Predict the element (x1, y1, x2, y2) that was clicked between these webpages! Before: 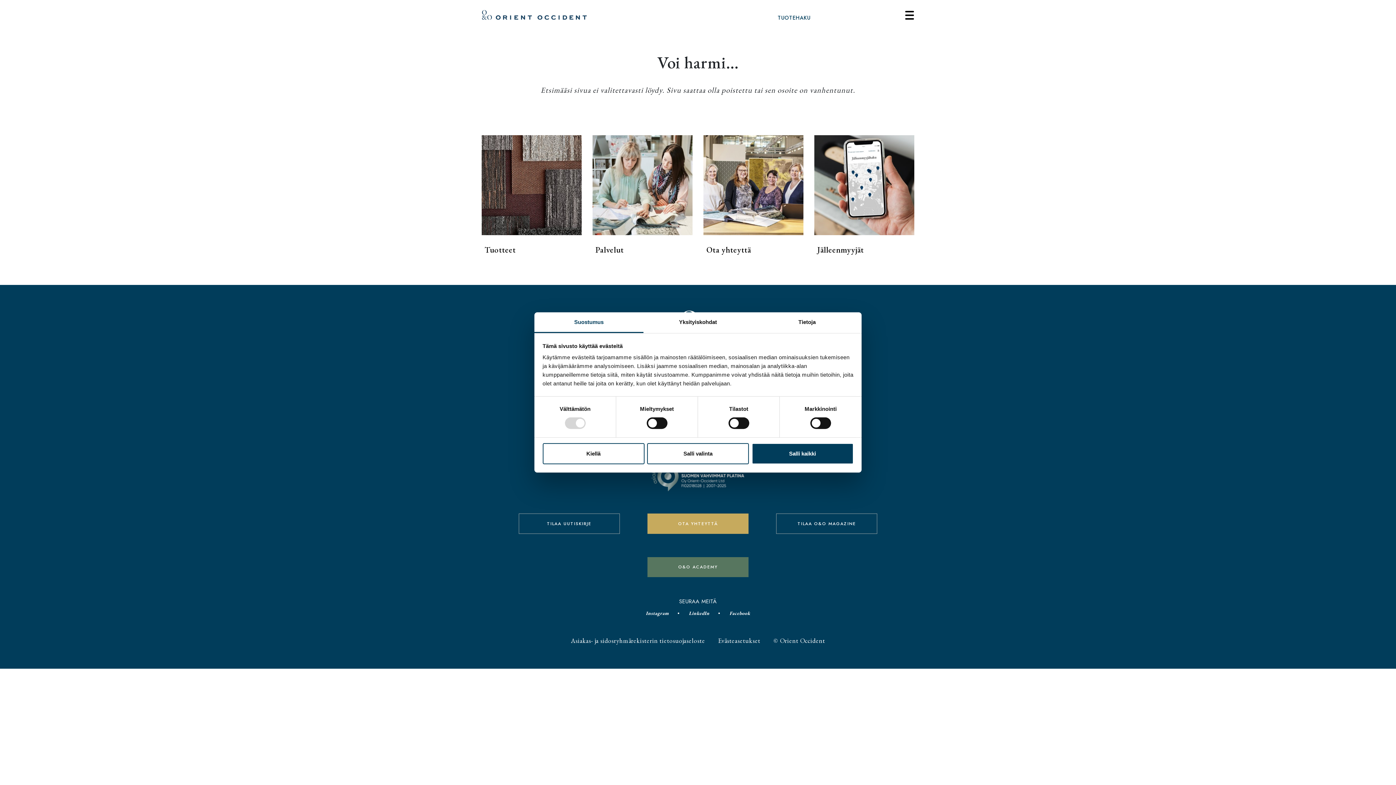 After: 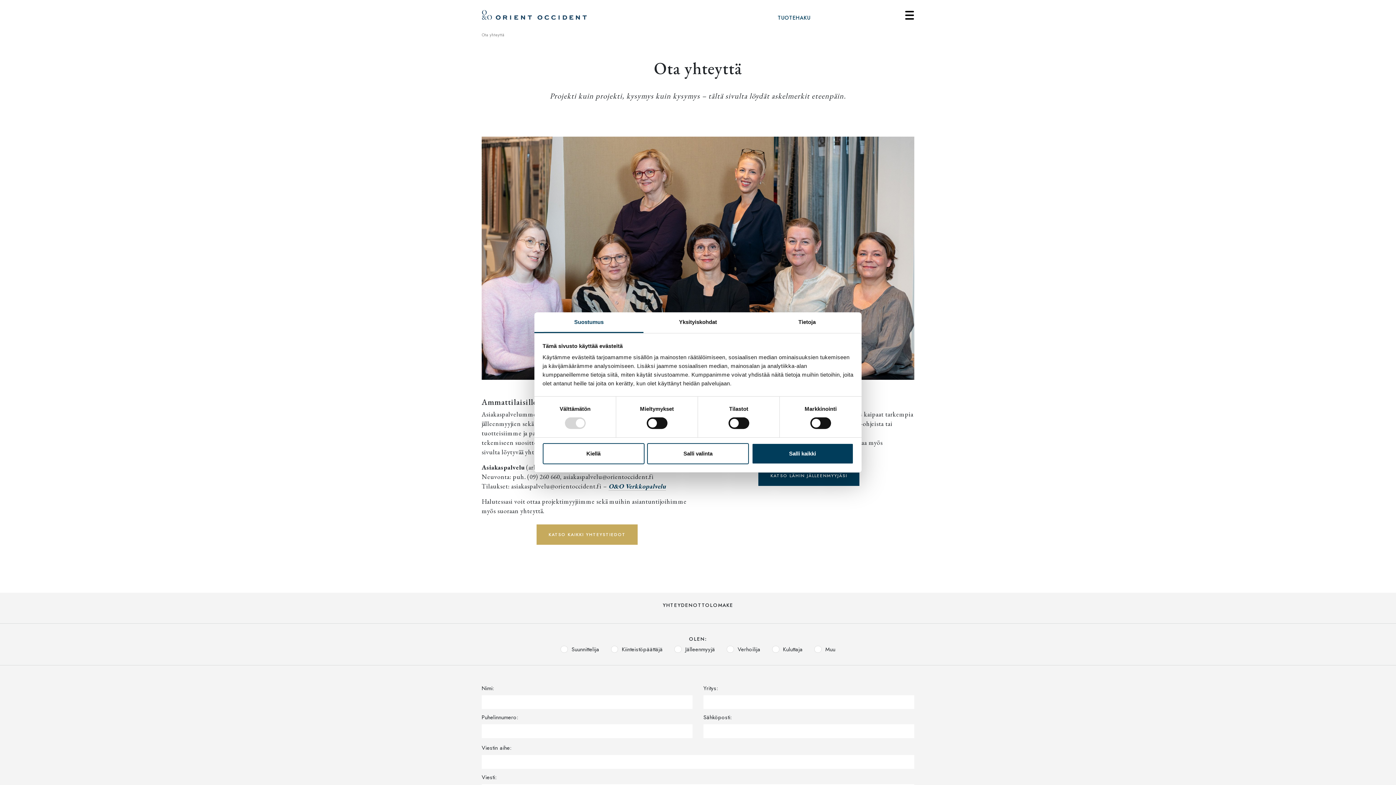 Action: bbox: (647, 513, 748, 534) label: OTA YHTEYTTÄ